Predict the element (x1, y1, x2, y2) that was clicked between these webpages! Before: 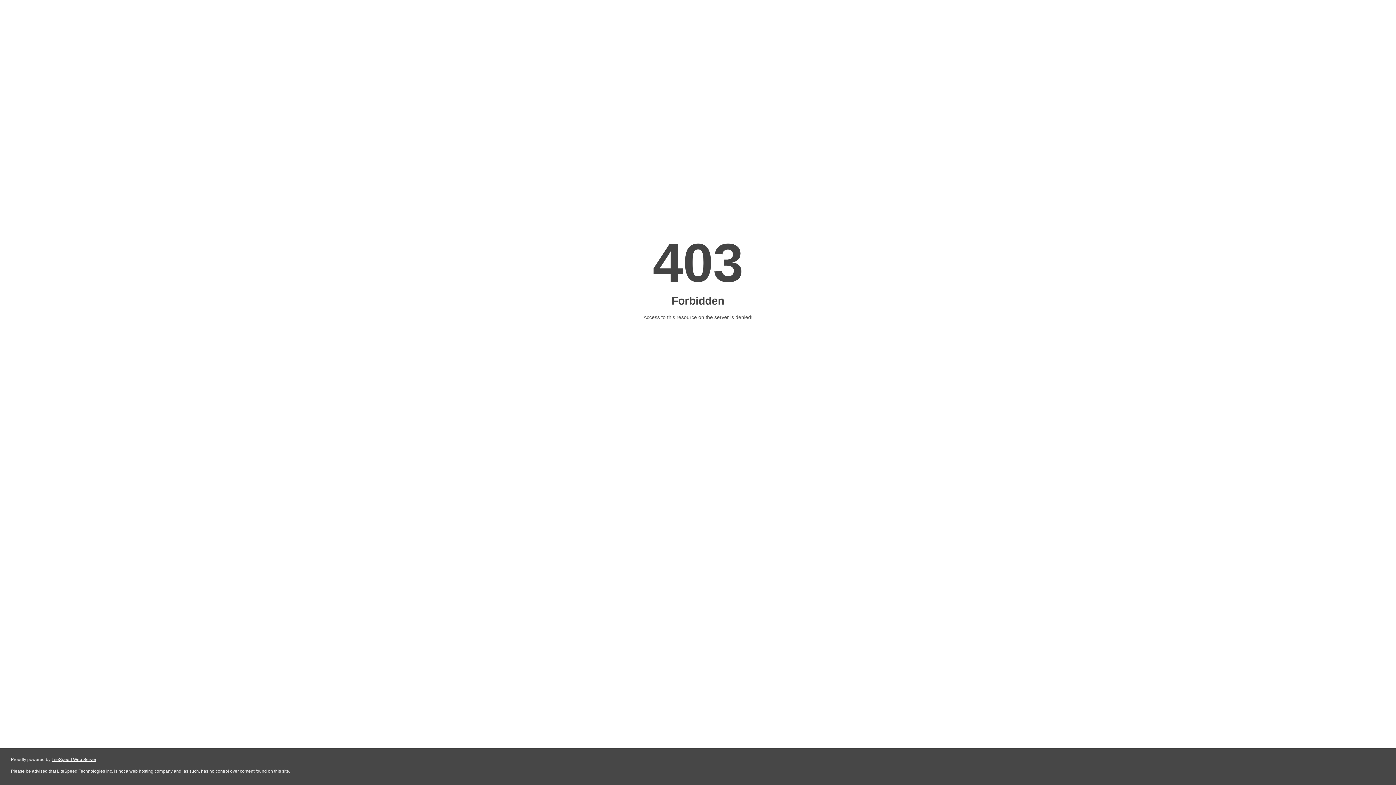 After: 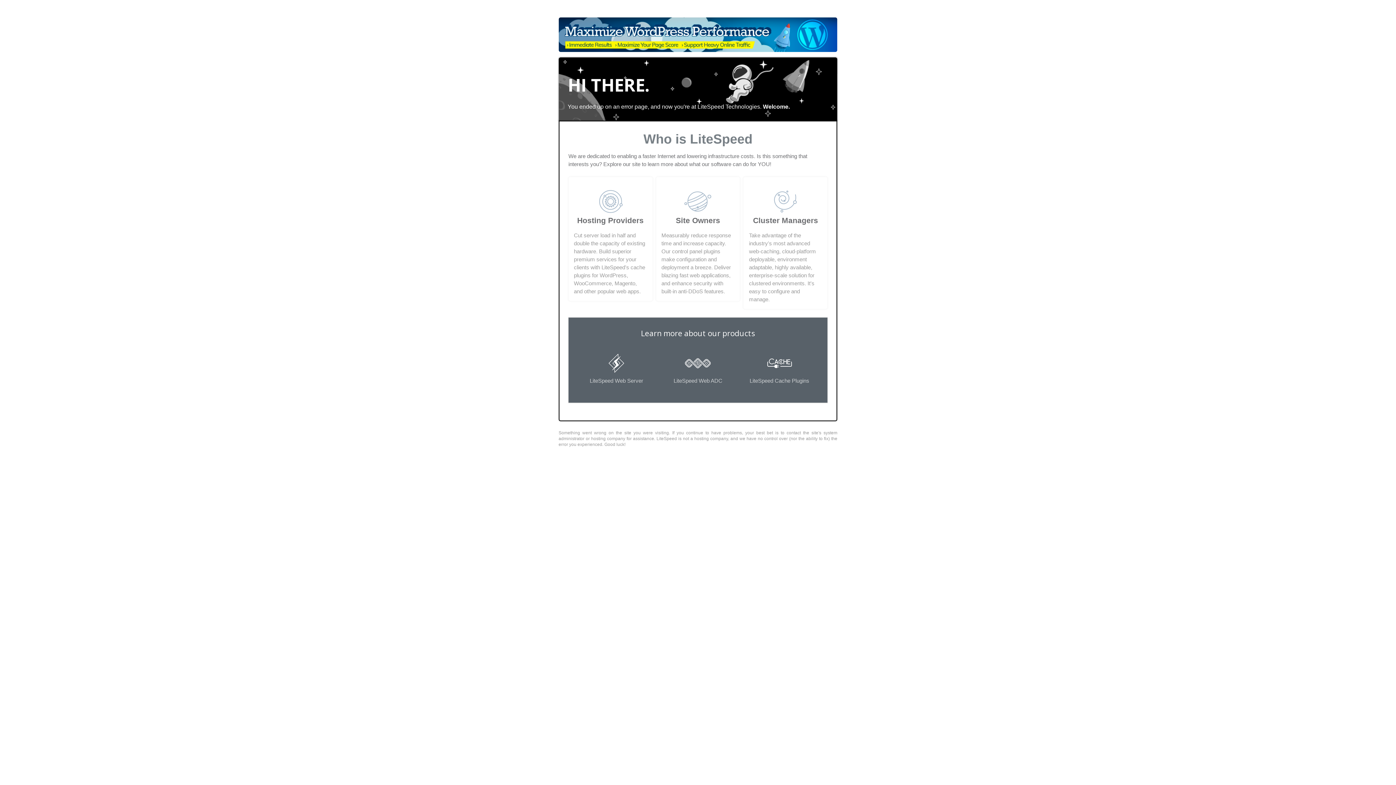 Action: label: LiteSpeed Web Server bbox: (51, 757, 96, 762)